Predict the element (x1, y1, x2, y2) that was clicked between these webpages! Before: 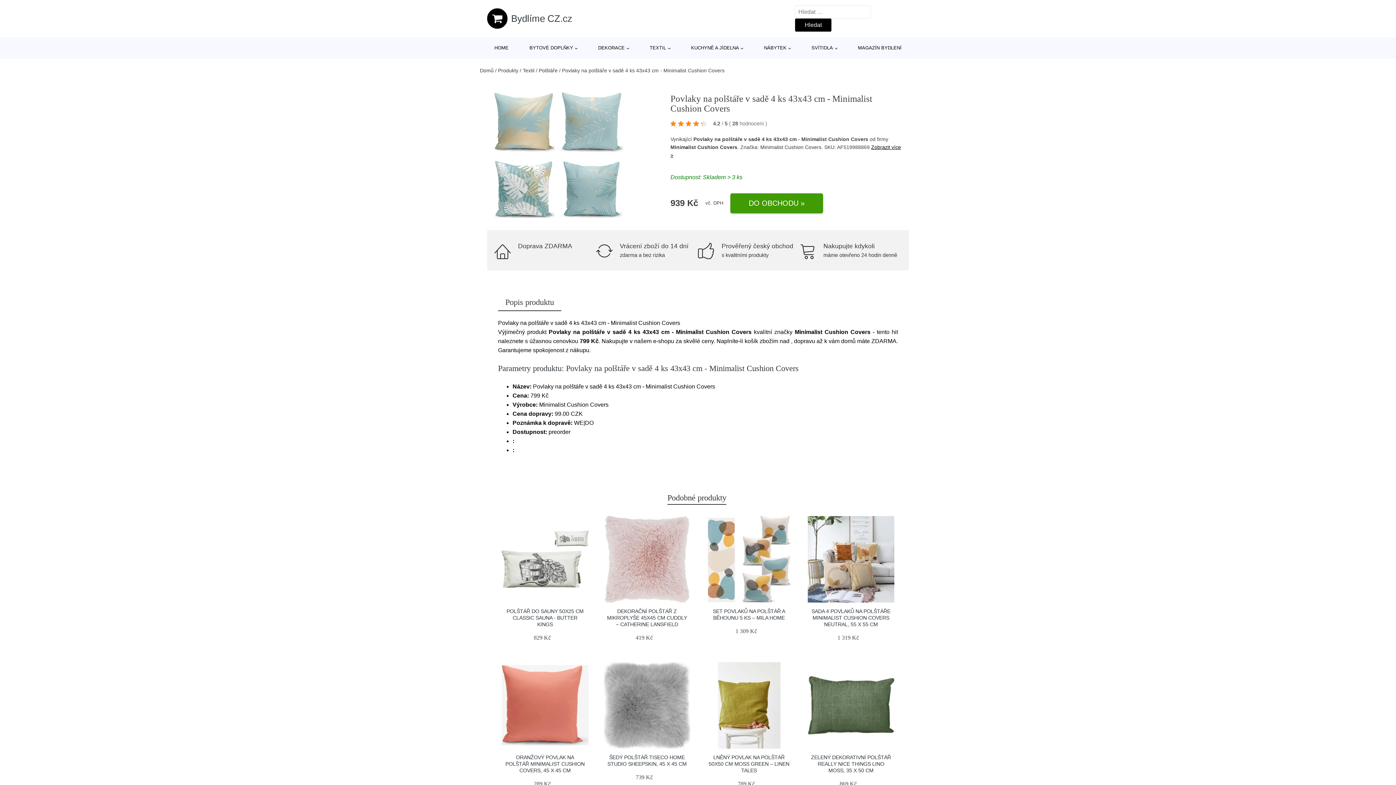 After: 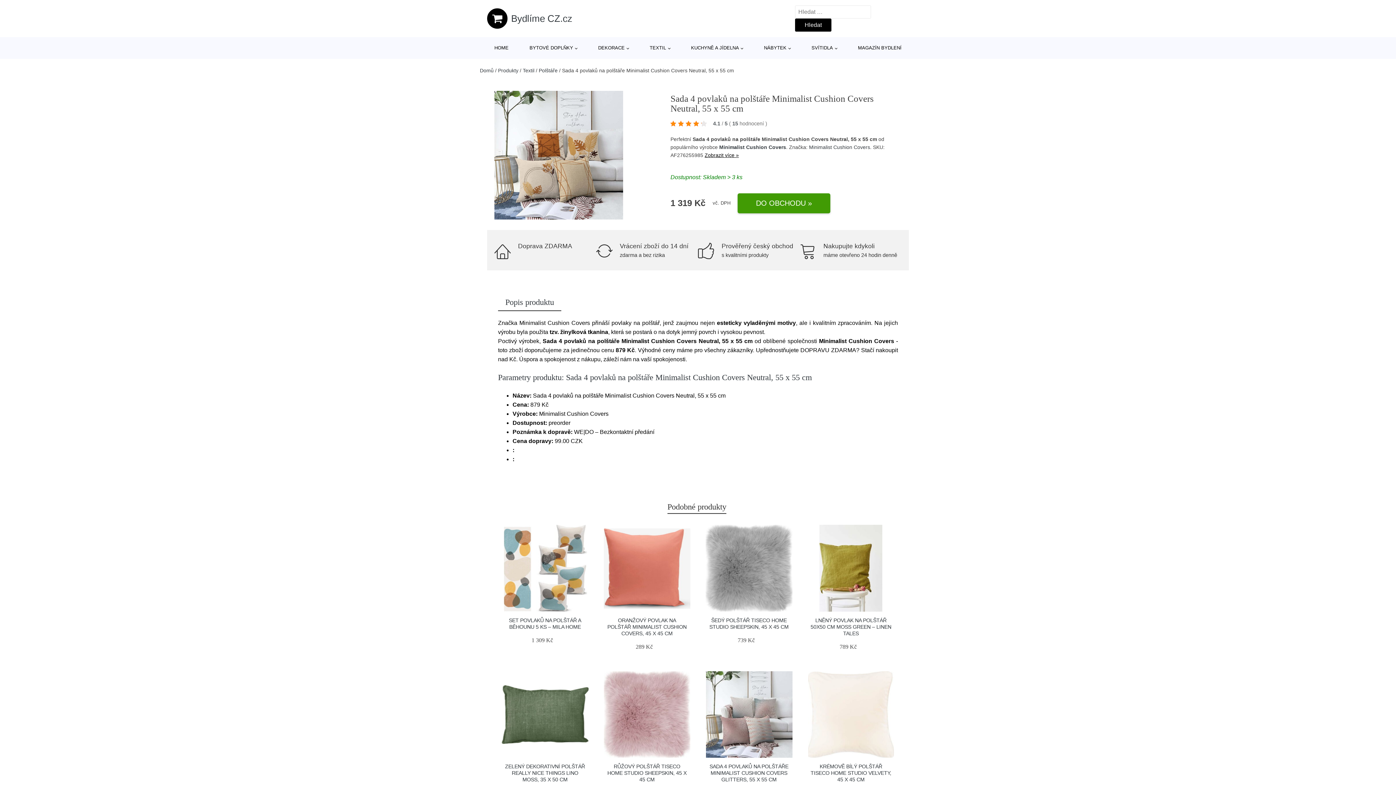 Action: bbox: (811, 608, 890, 627) label: SADA 4 POVLAKŮ NA POLŠTÁŘE MINIMALIST CUSHION COVERS NEUTRAL, 55 X 55 CM